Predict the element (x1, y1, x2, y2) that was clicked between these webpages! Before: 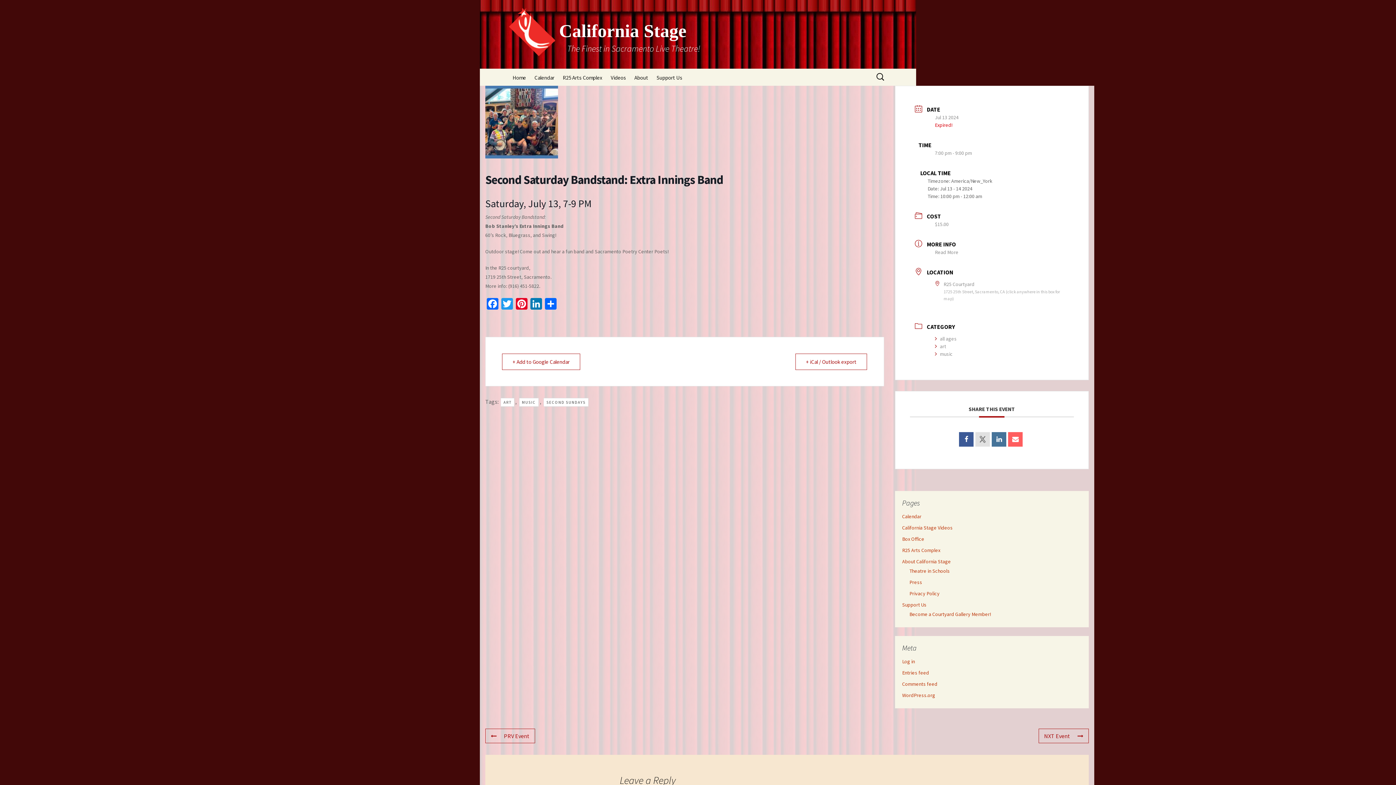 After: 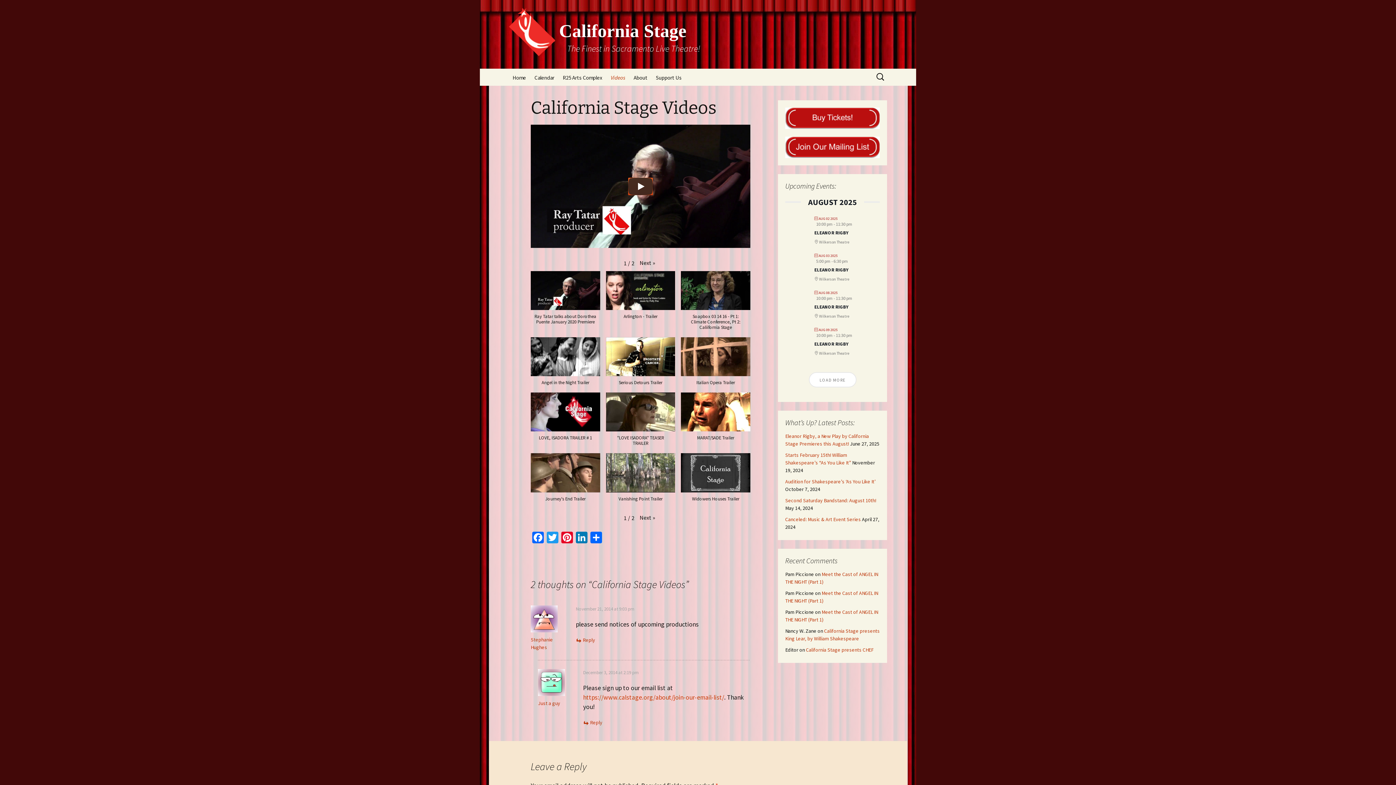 Action: bbox: (902, 524, 952, 531) label: California Stage Videos